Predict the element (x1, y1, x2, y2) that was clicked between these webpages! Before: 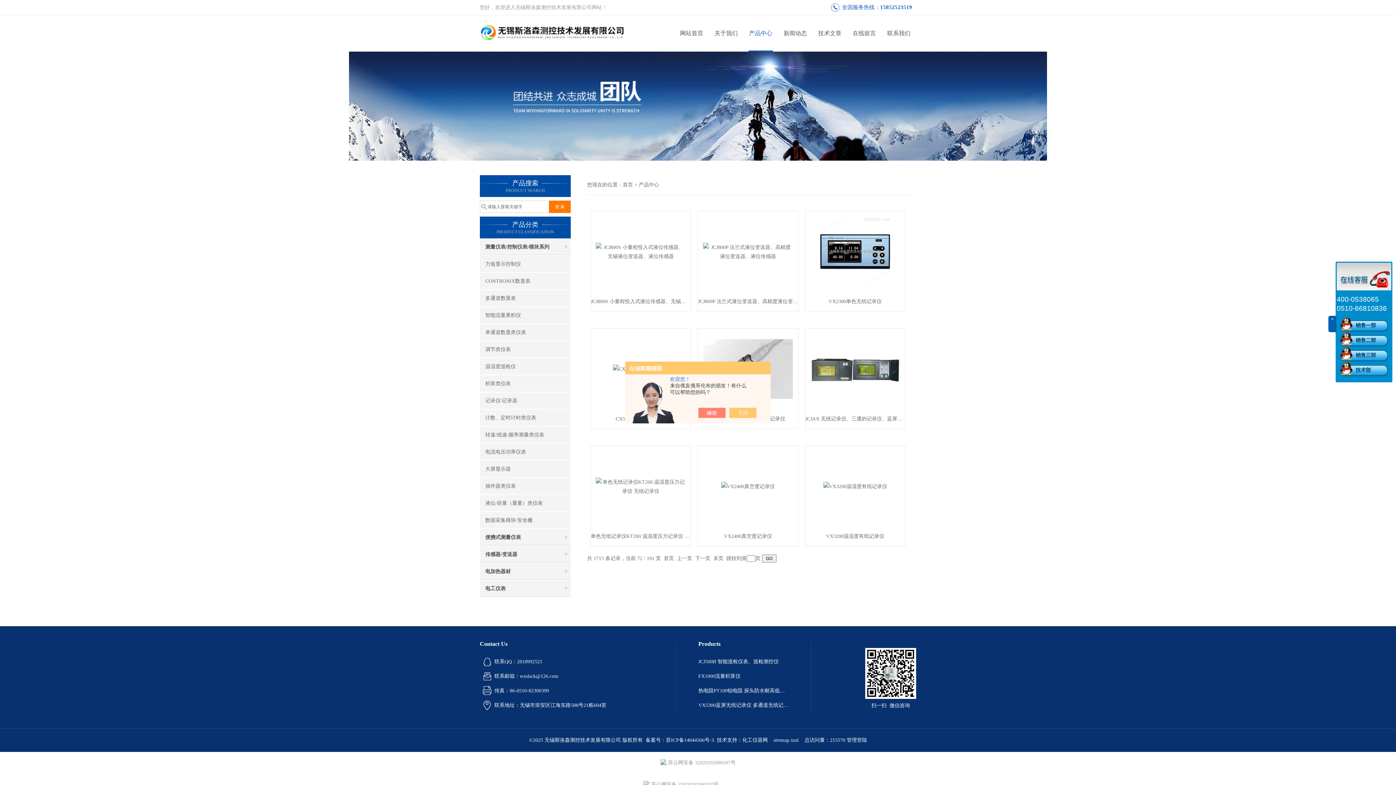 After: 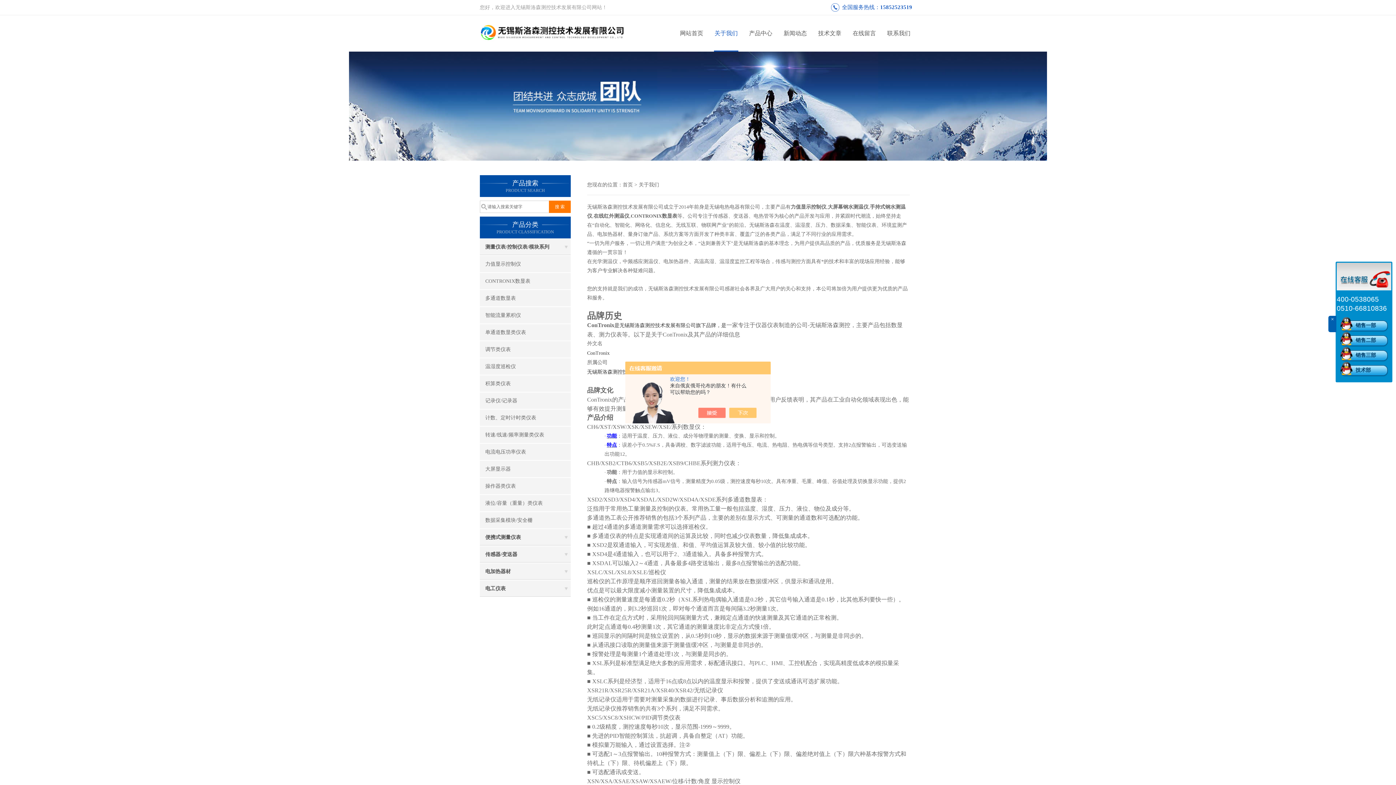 Action: bbox: (709, 15, 743, 51) label: 关于我们